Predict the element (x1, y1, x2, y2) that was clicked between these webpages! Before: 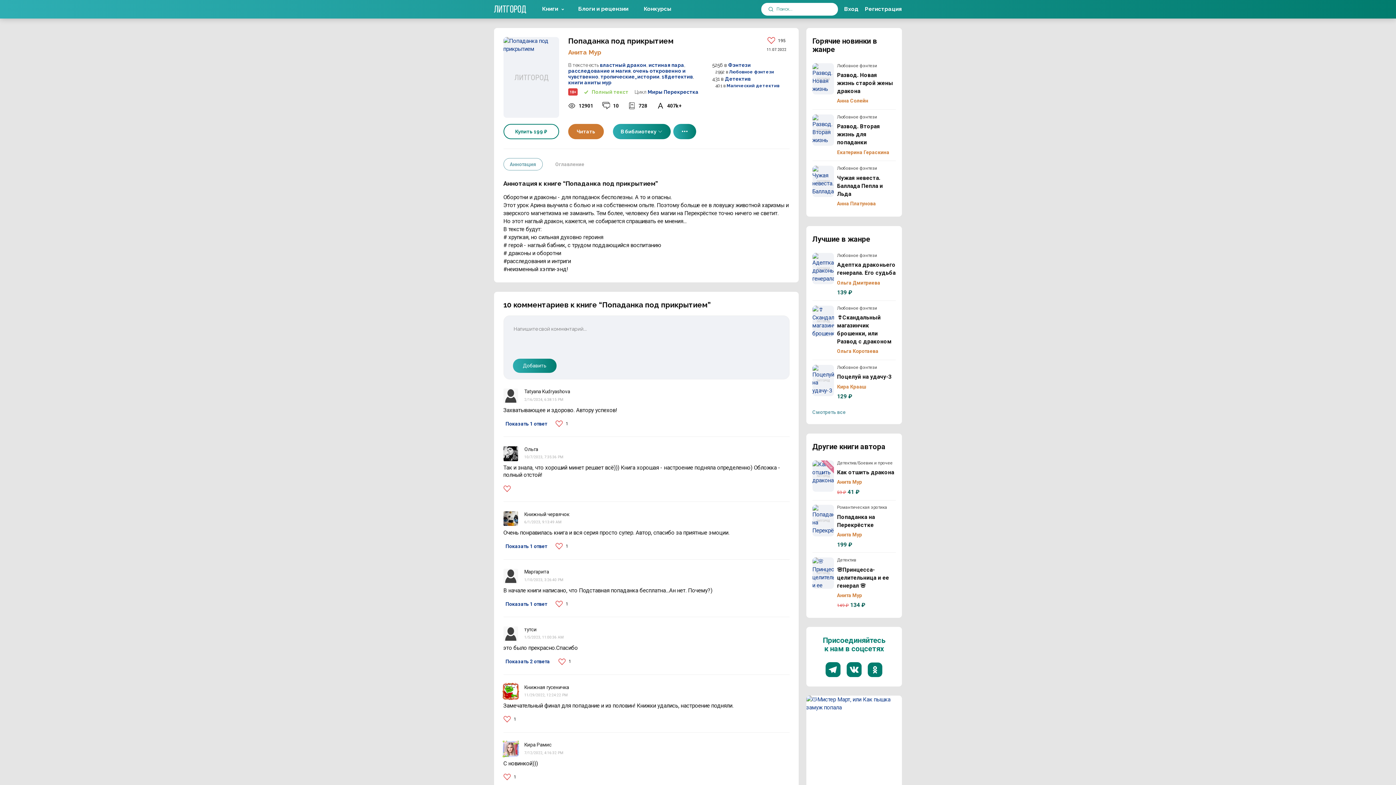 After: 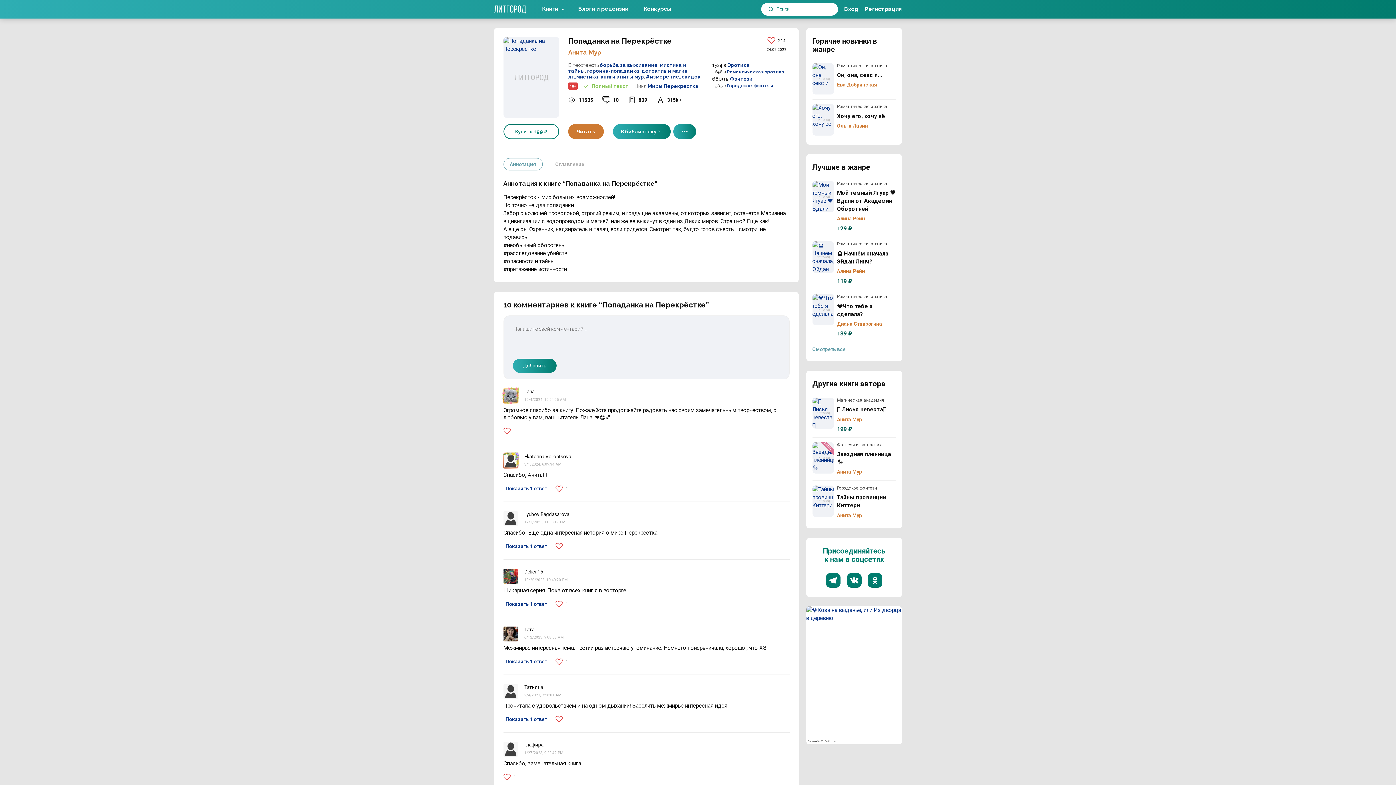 Action: bbox: (812, 505, 834, 536) label: Попаданка на Перекрёстке